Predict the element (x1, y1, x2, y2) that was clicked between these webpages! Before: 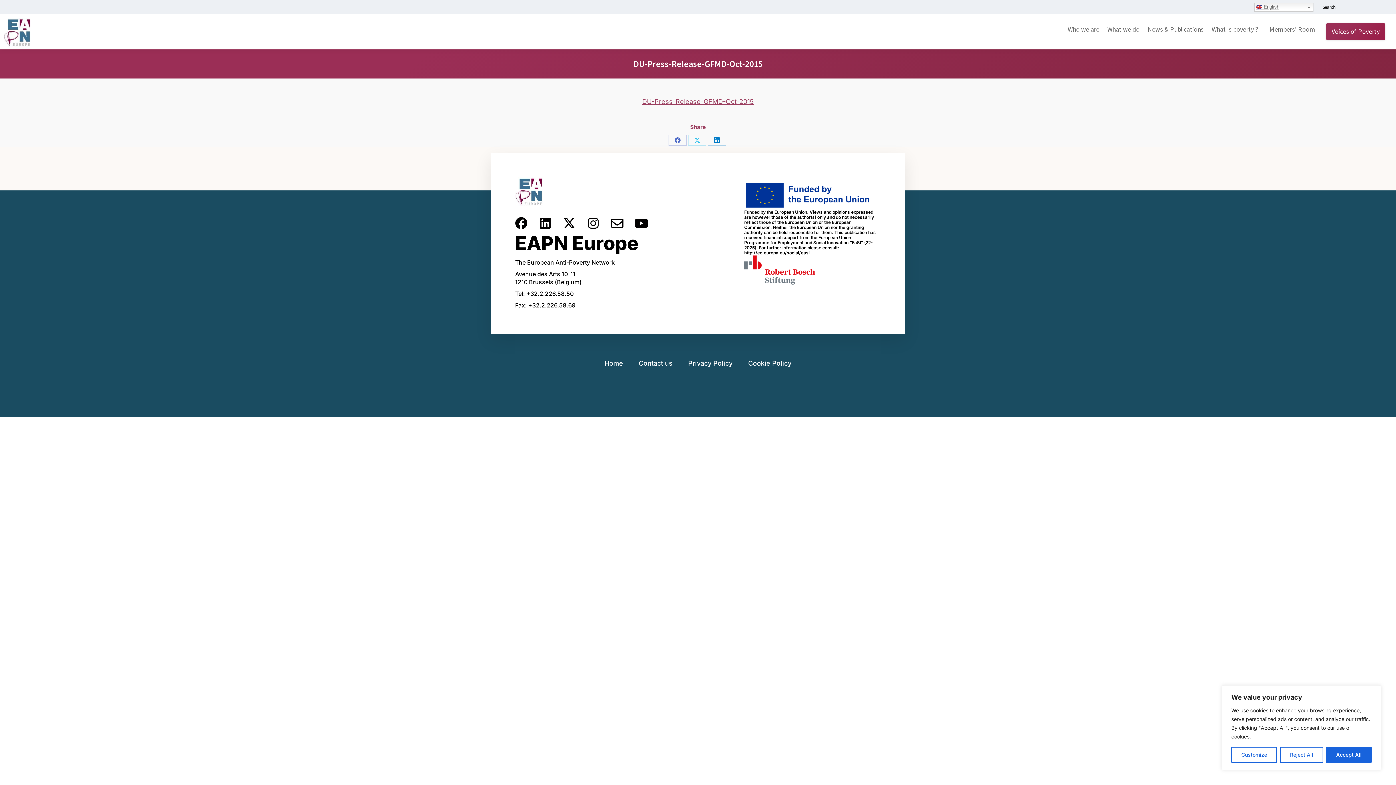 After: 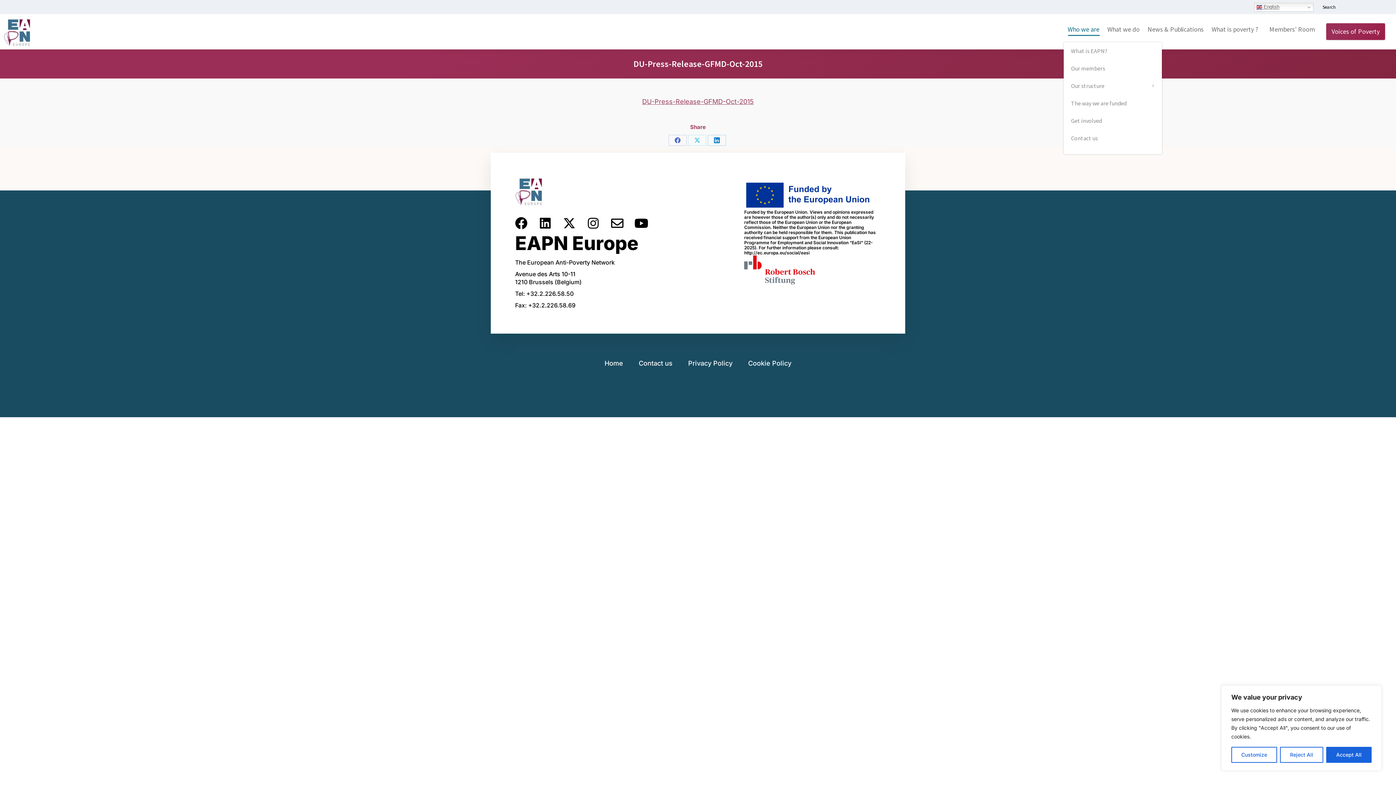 Action: label: Who we are bbox: (1066, 19, 1100, 37)